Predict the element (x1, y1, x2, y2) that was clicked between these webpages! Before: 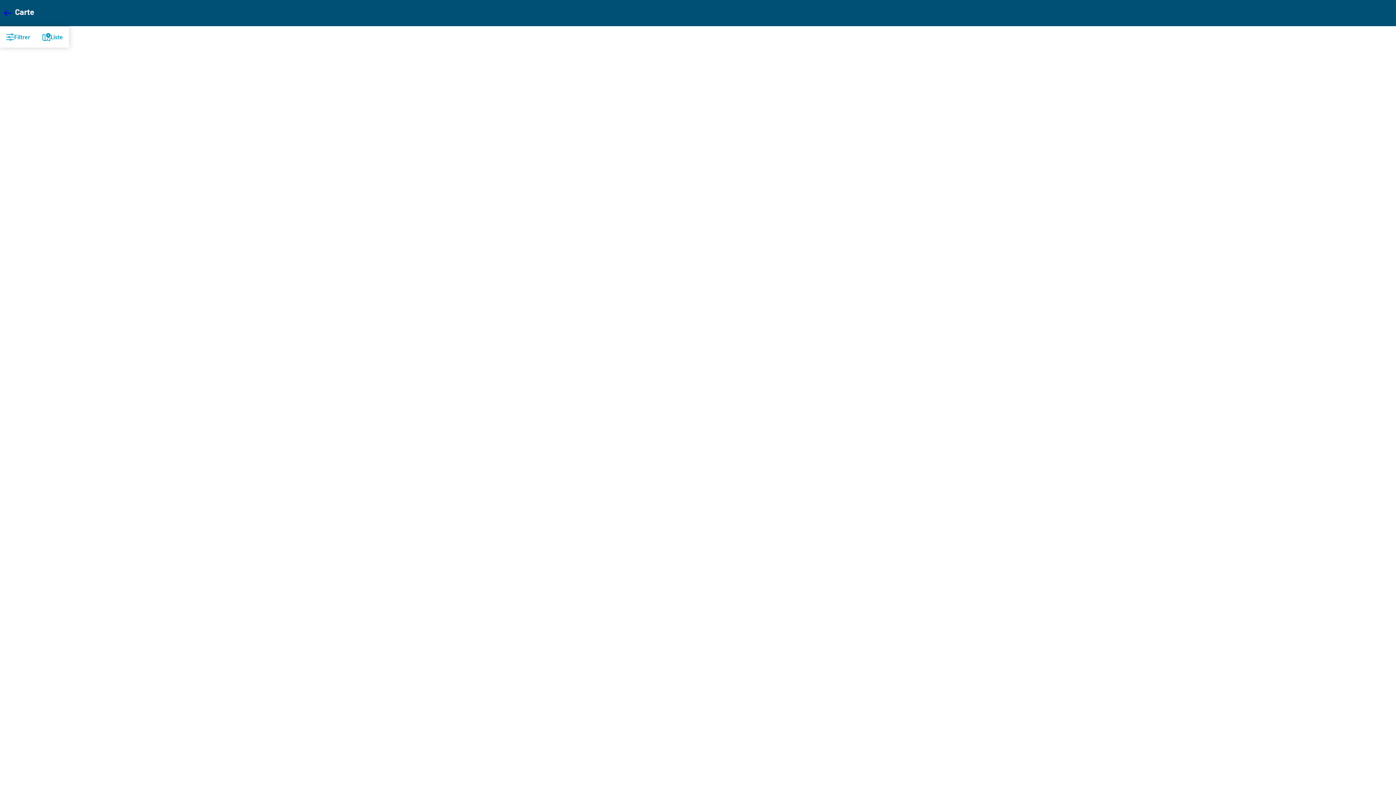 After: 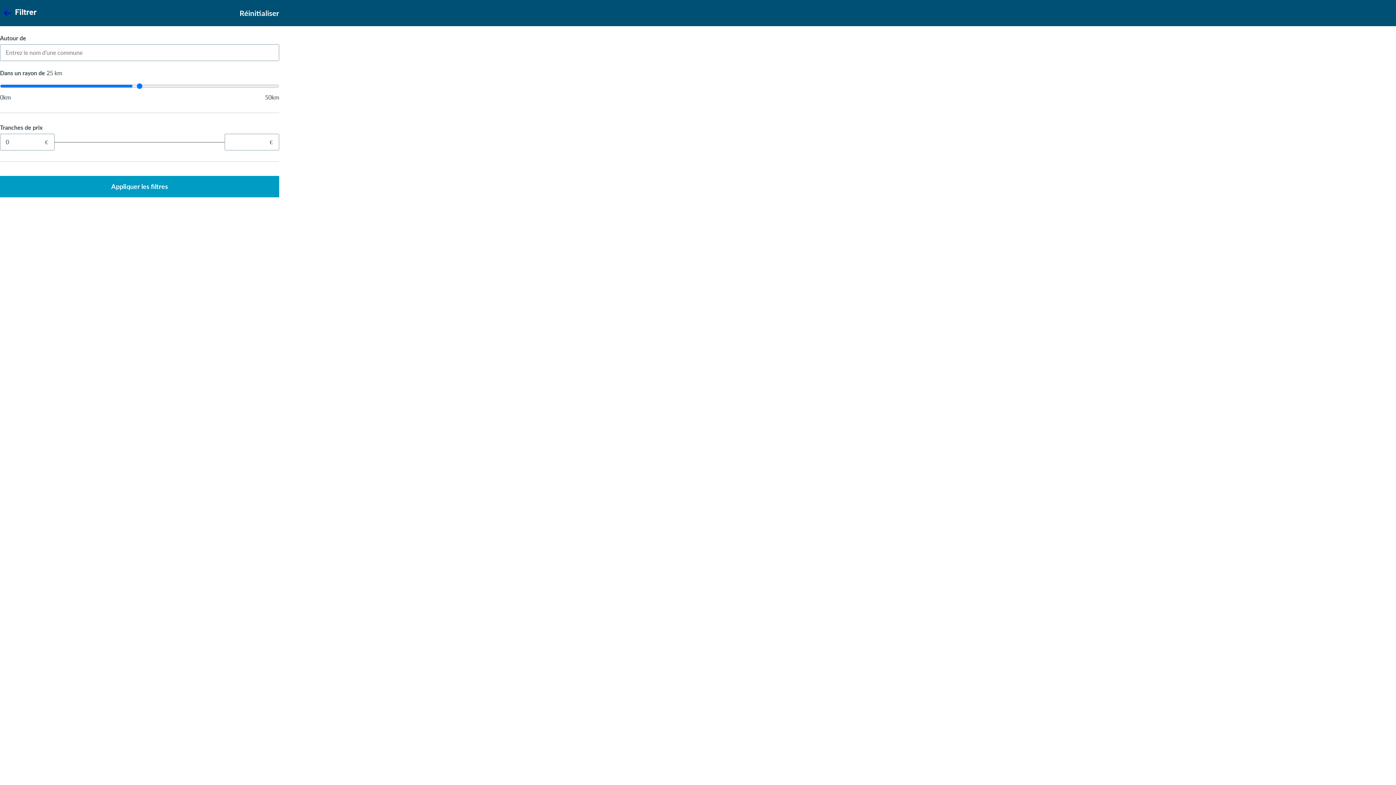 Action: bbox: (0, 26, 36, 47) label: Filtrer